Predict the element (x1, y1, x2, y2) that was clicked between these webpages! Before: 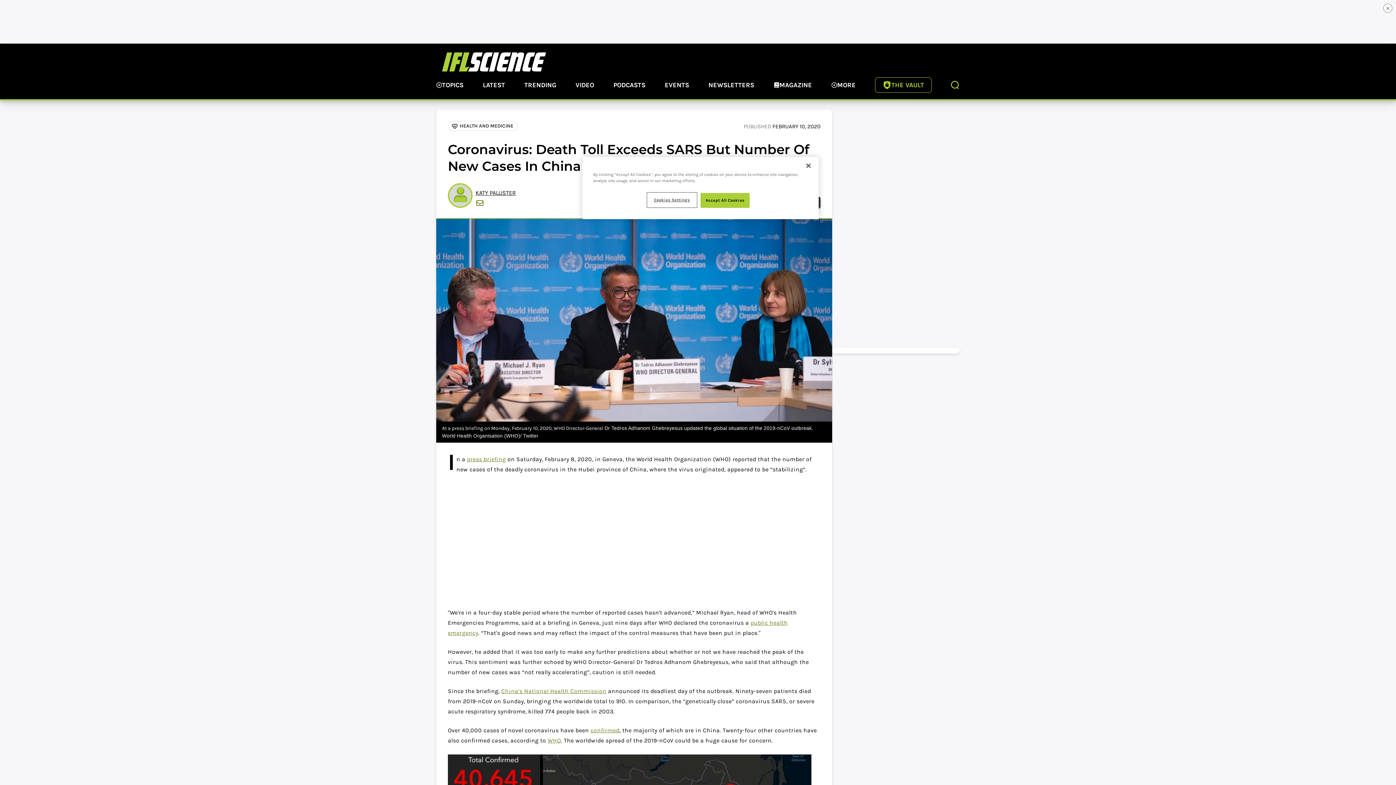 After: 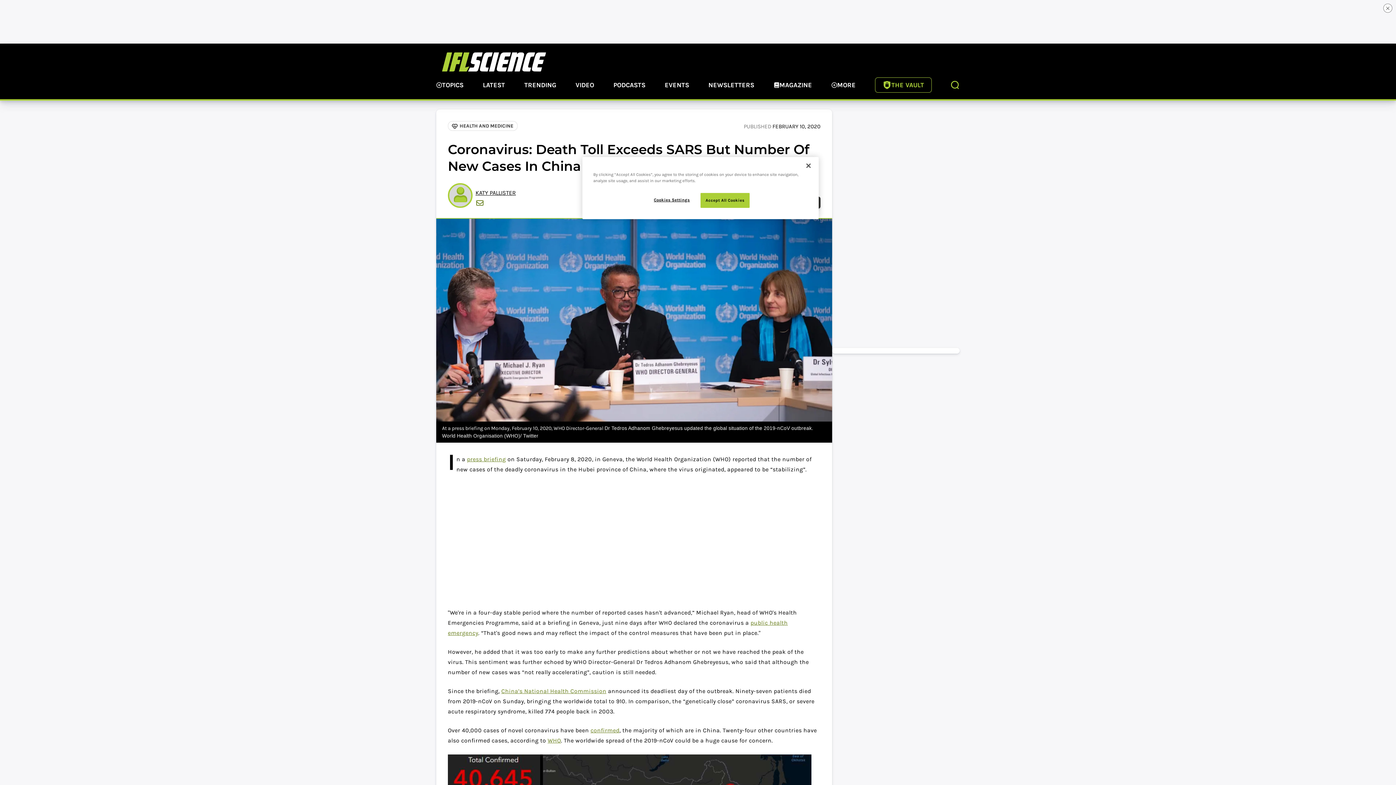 Action: bbox: (547, 737, 561, 744) label: WHO